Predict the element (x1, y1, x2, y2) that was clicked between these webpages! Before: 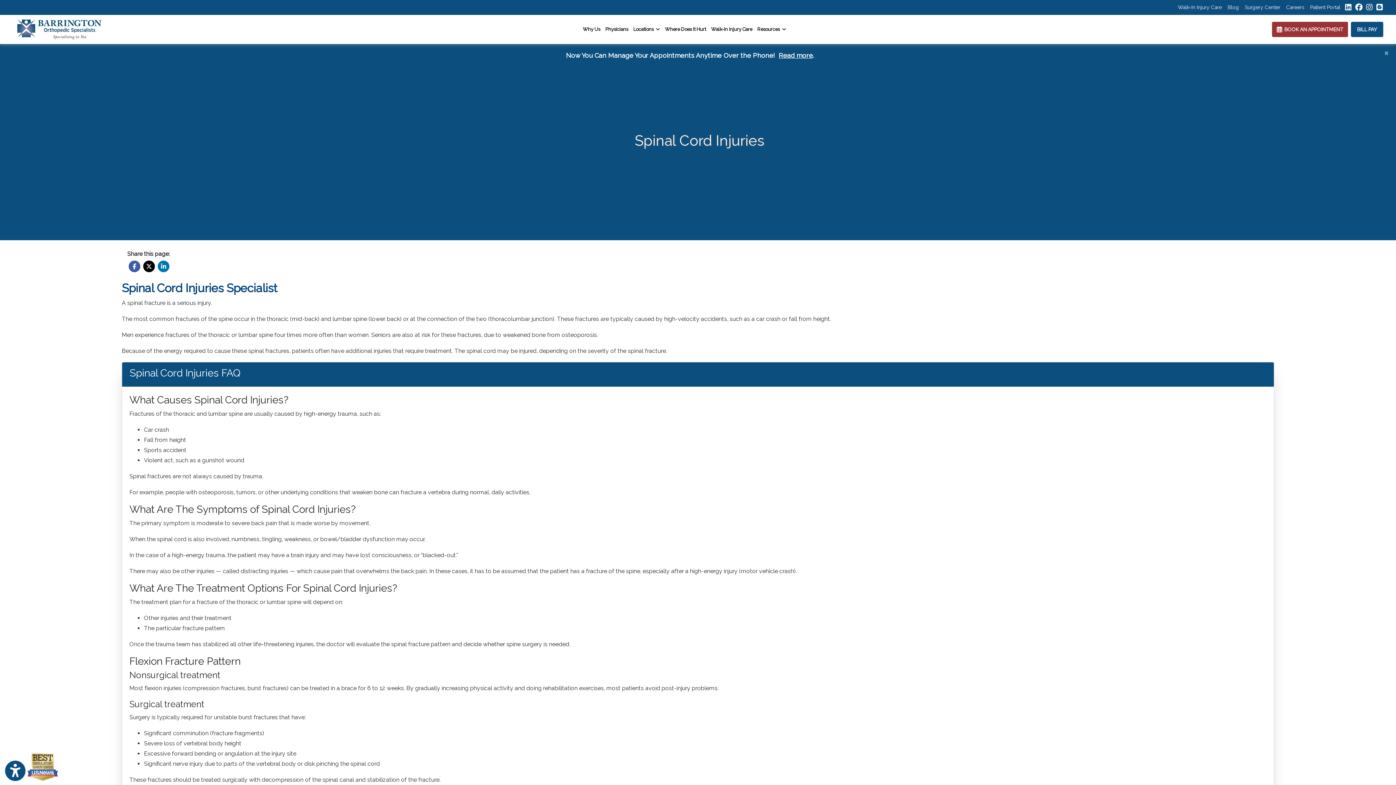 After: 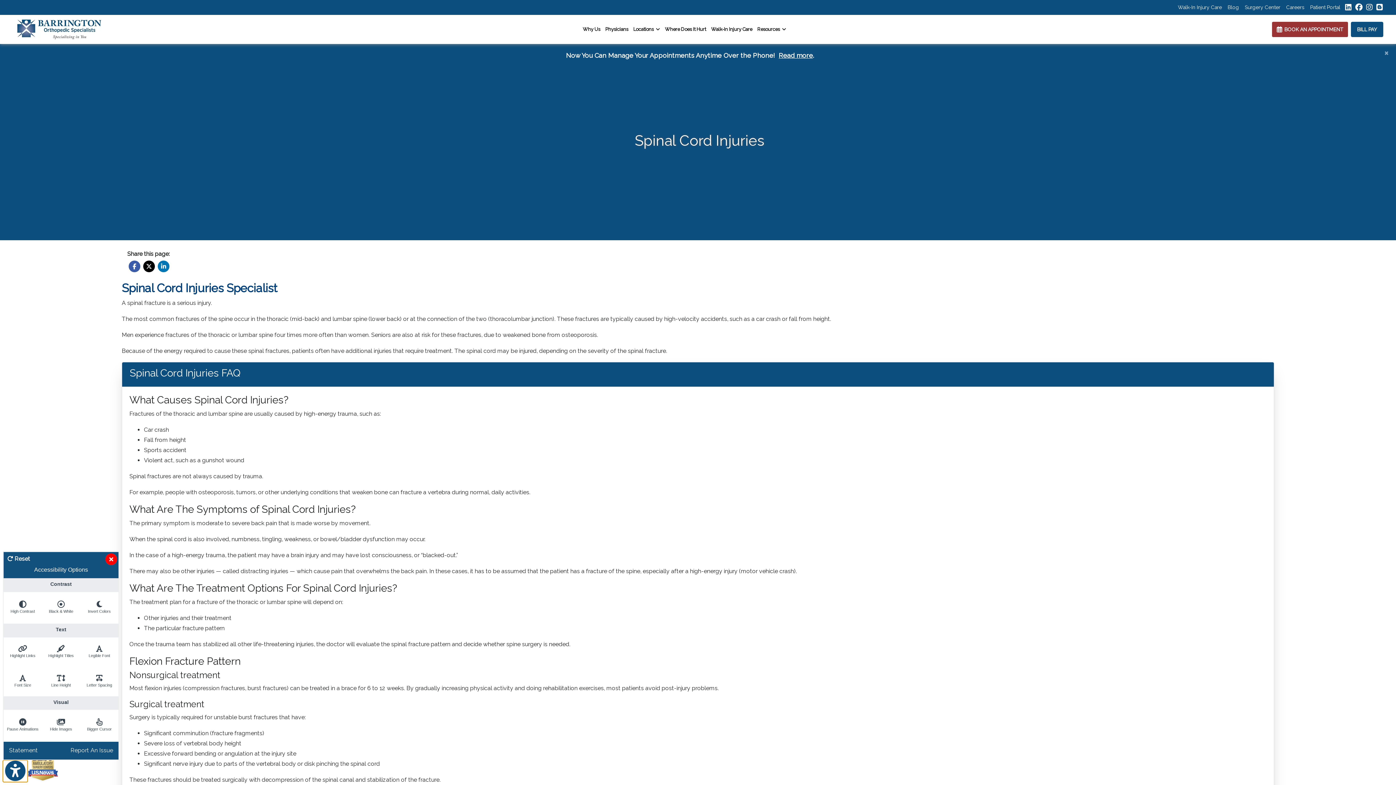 Action: bbox: (2, 760, 27, 782) label: Show more accessibility options